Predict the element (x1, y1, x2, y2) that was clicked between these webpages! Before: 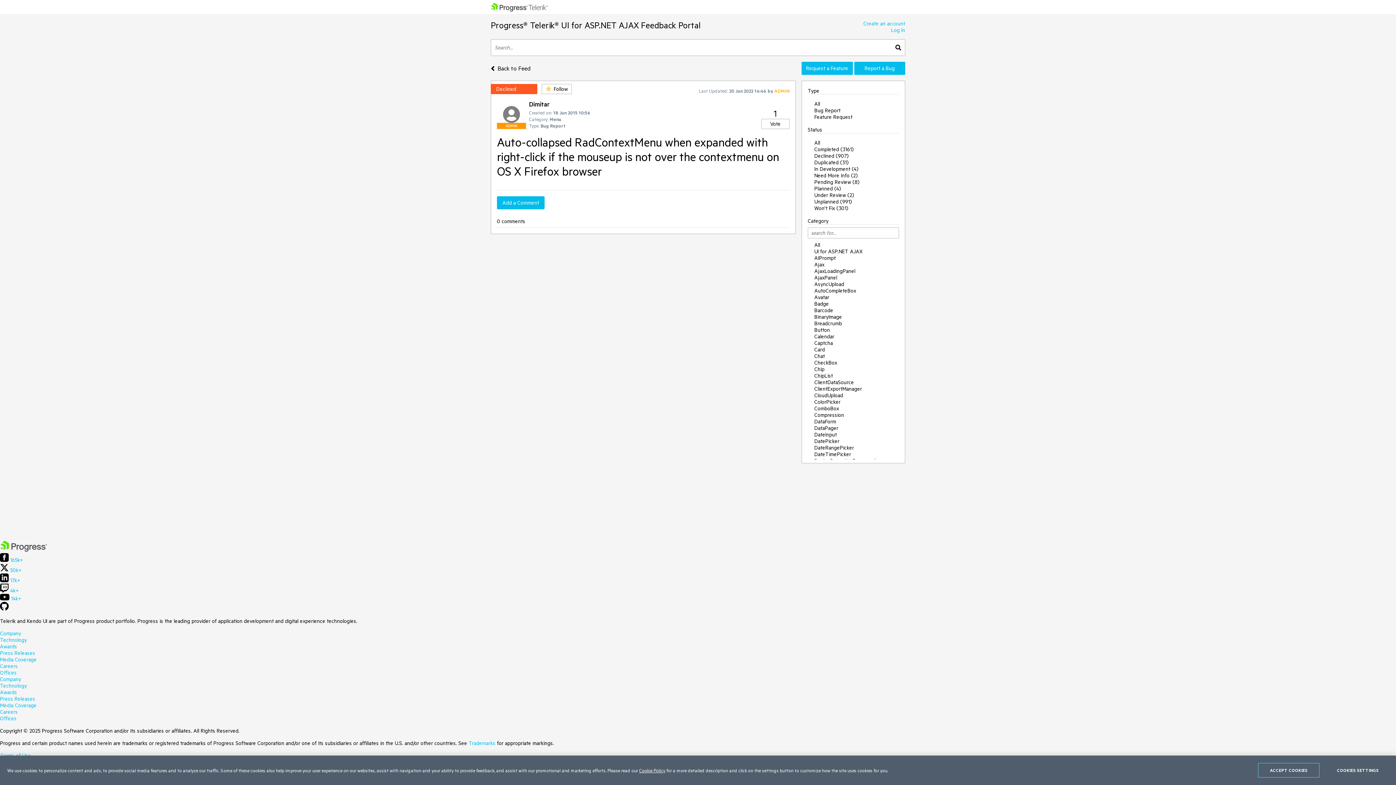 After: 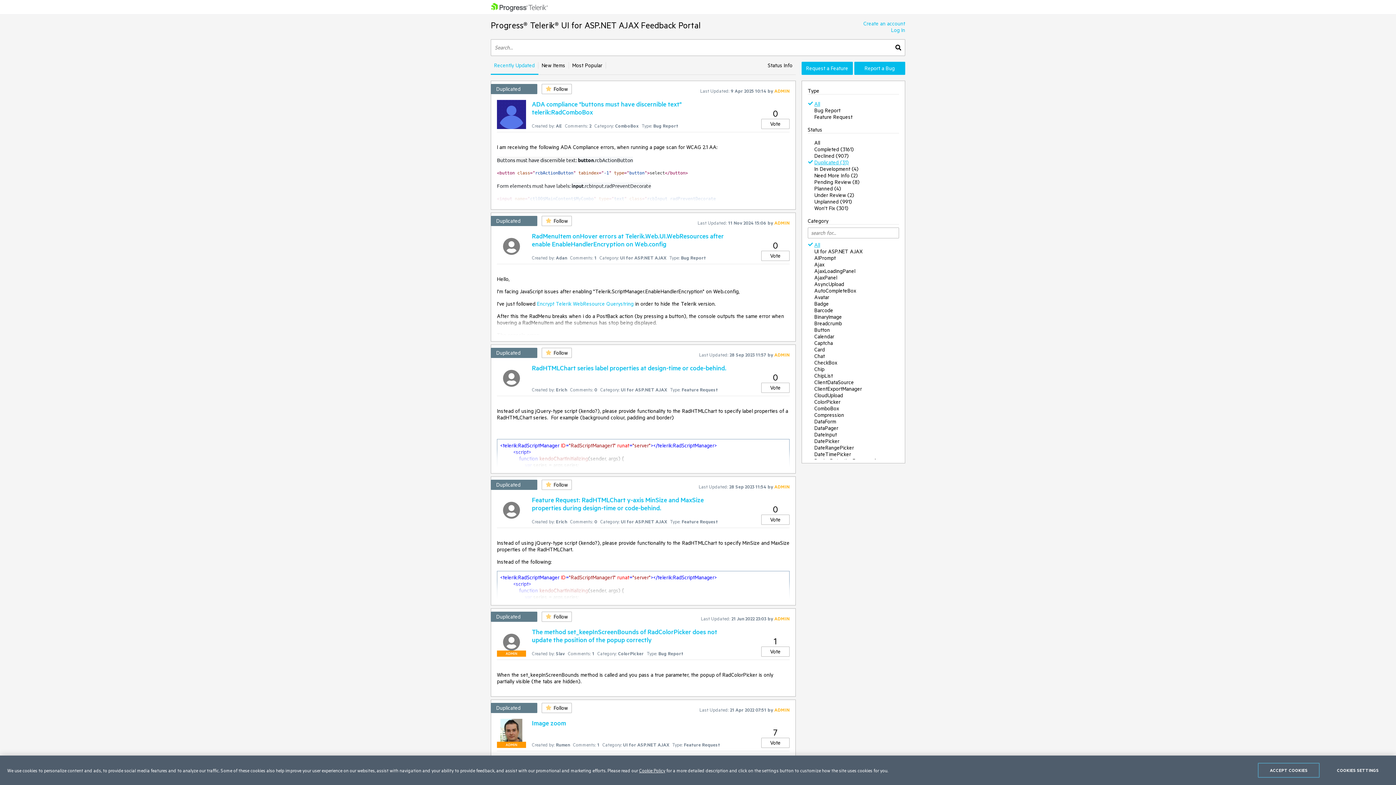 Action: bbox: (814, 157, 849, 167) label: Duplicated (31)